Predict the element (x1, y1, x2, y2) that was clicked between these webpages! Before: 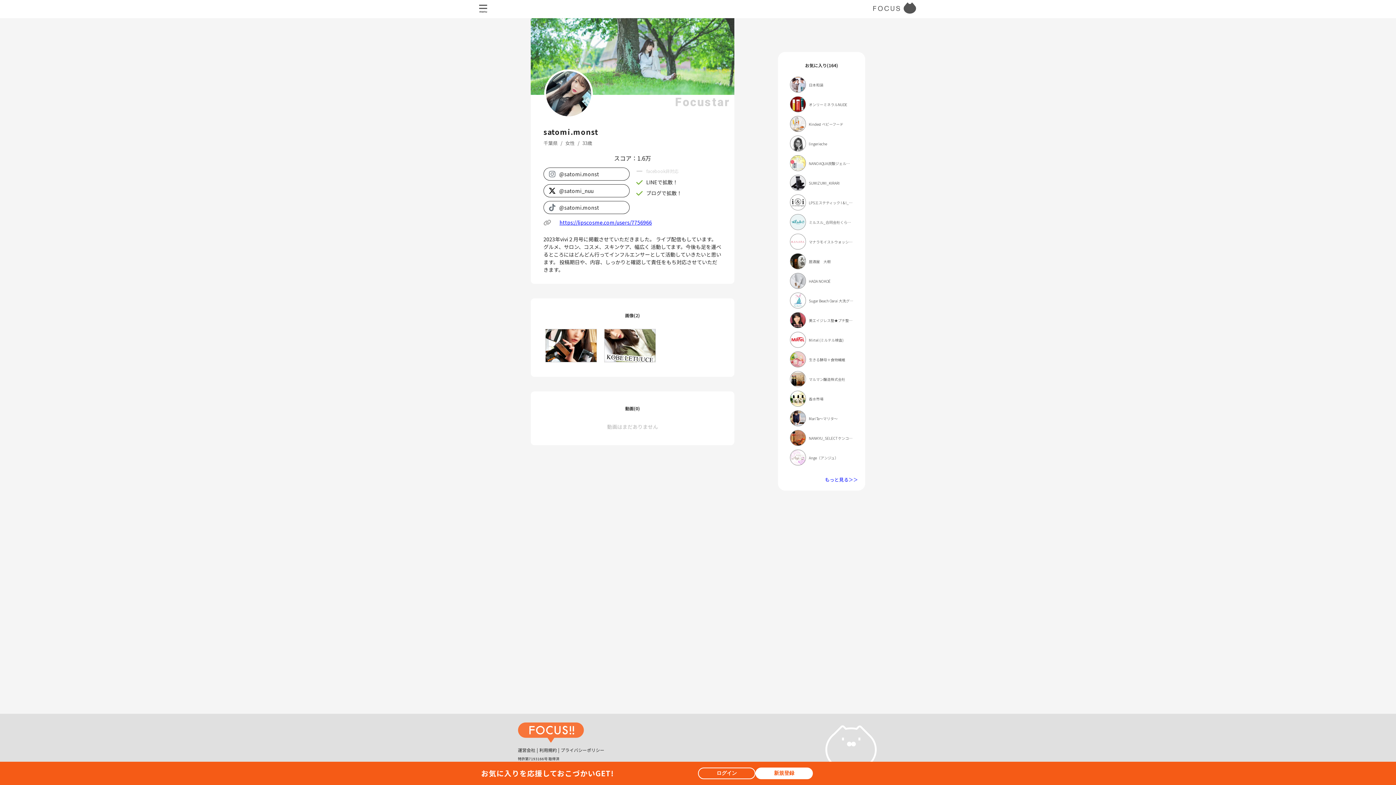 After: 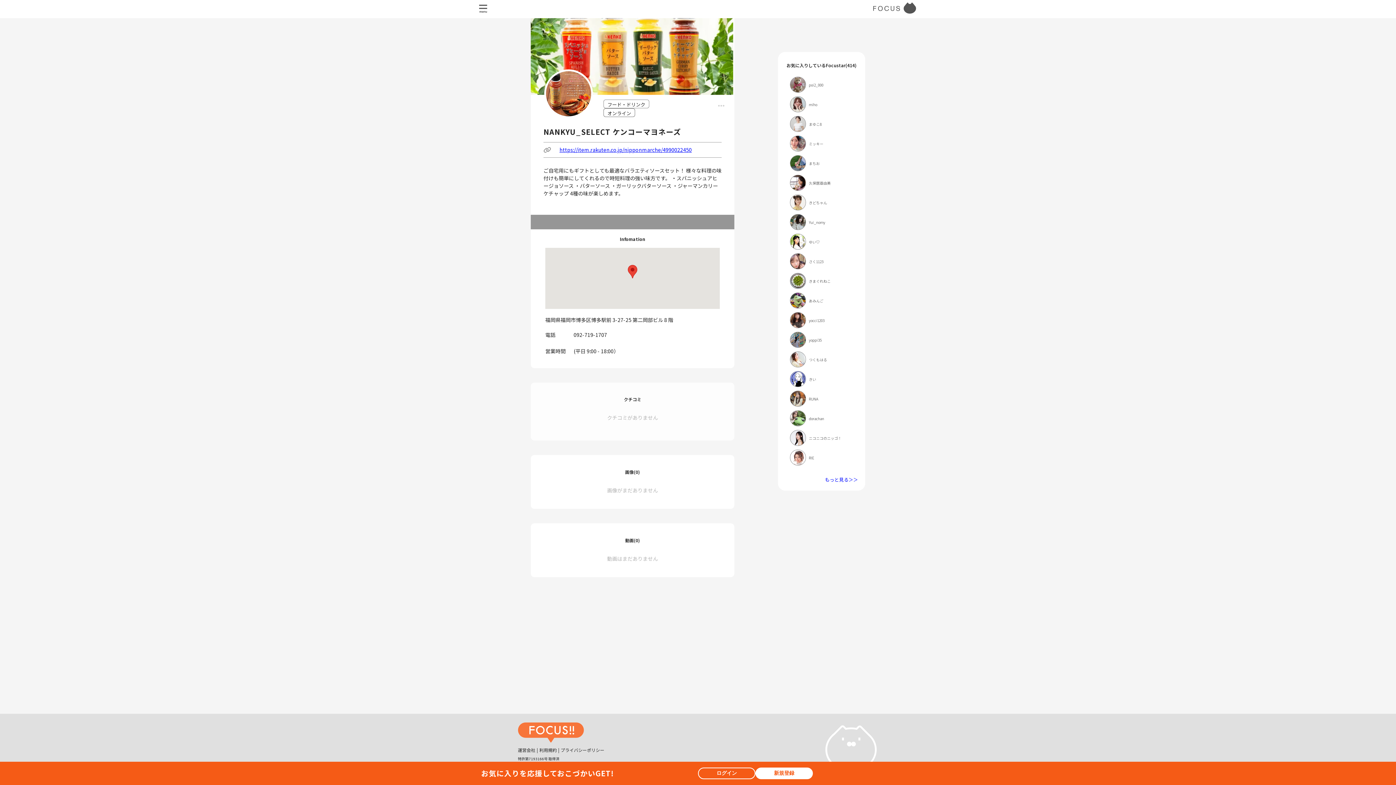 Action: label: NANKYU_SELECT ケンコーマヨネーズ bbox: (790, 430, 853, 446)